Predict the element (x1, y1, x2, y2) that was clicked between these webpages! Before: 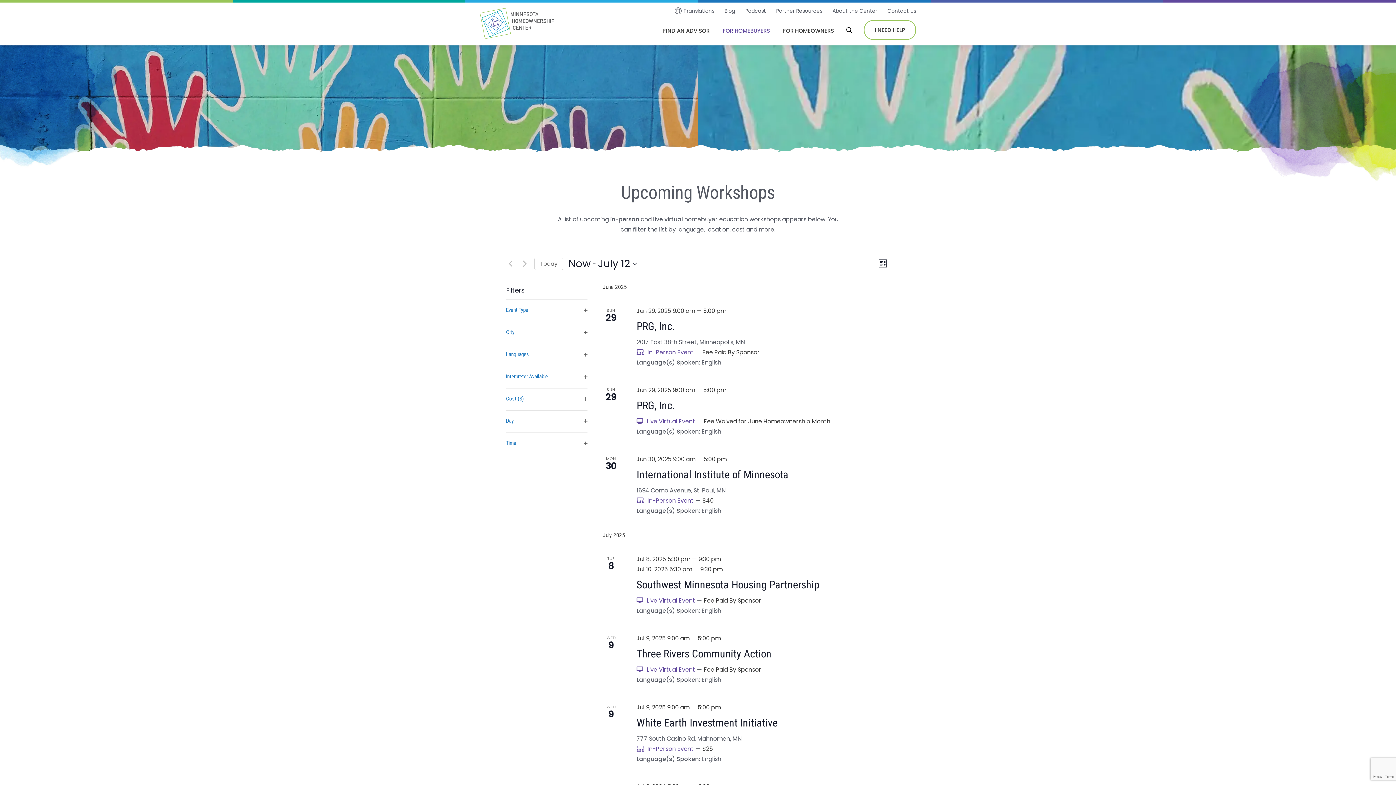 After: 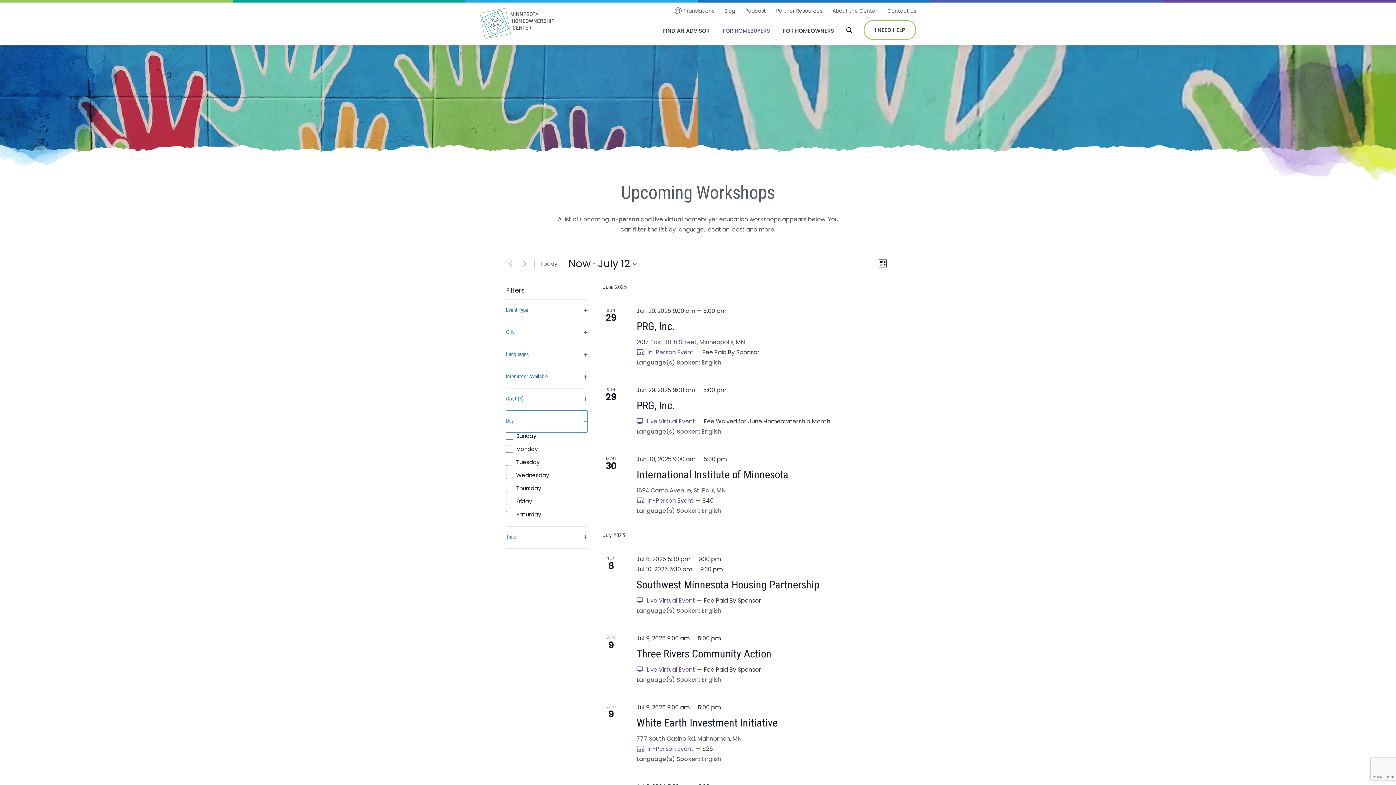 Action: label: Day
Open filter bbox: (506, 410, 587, 432)